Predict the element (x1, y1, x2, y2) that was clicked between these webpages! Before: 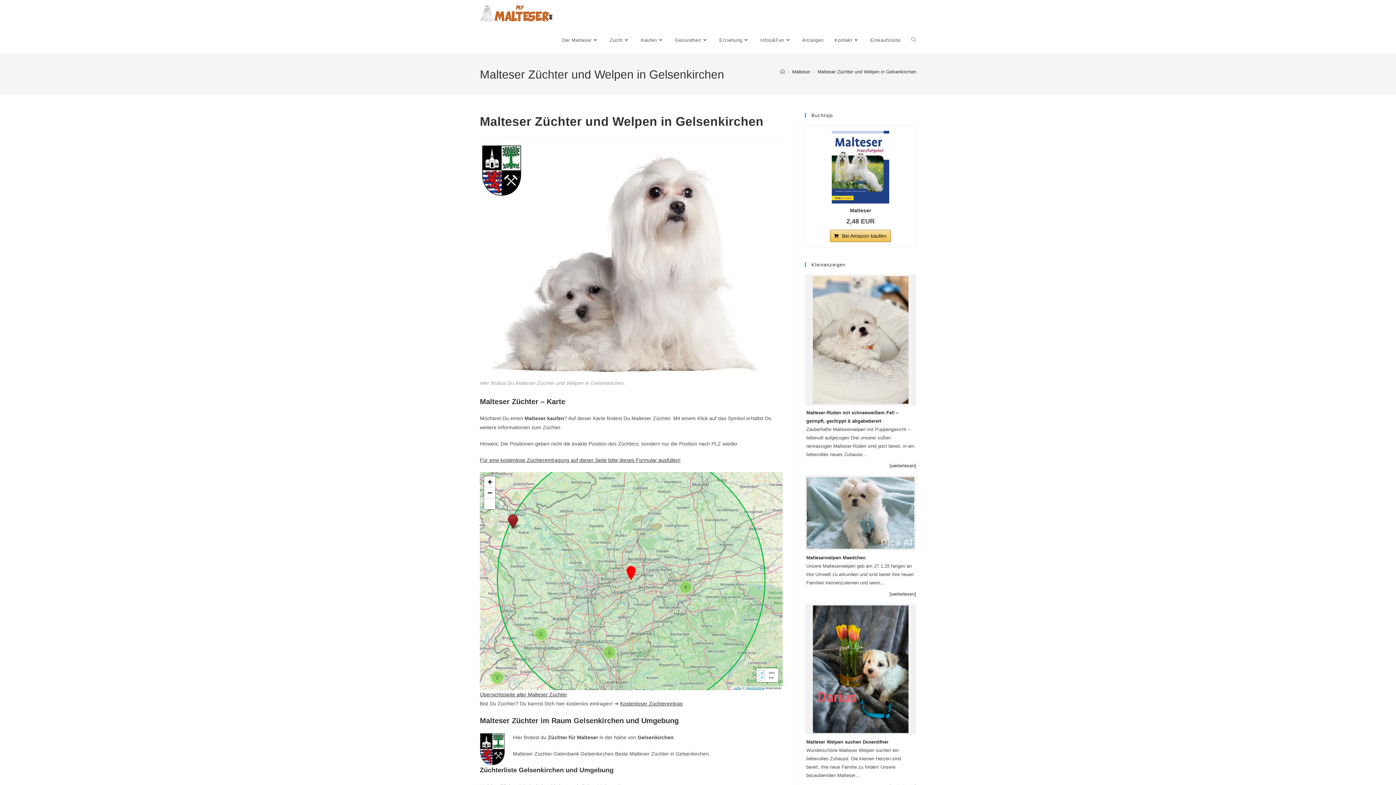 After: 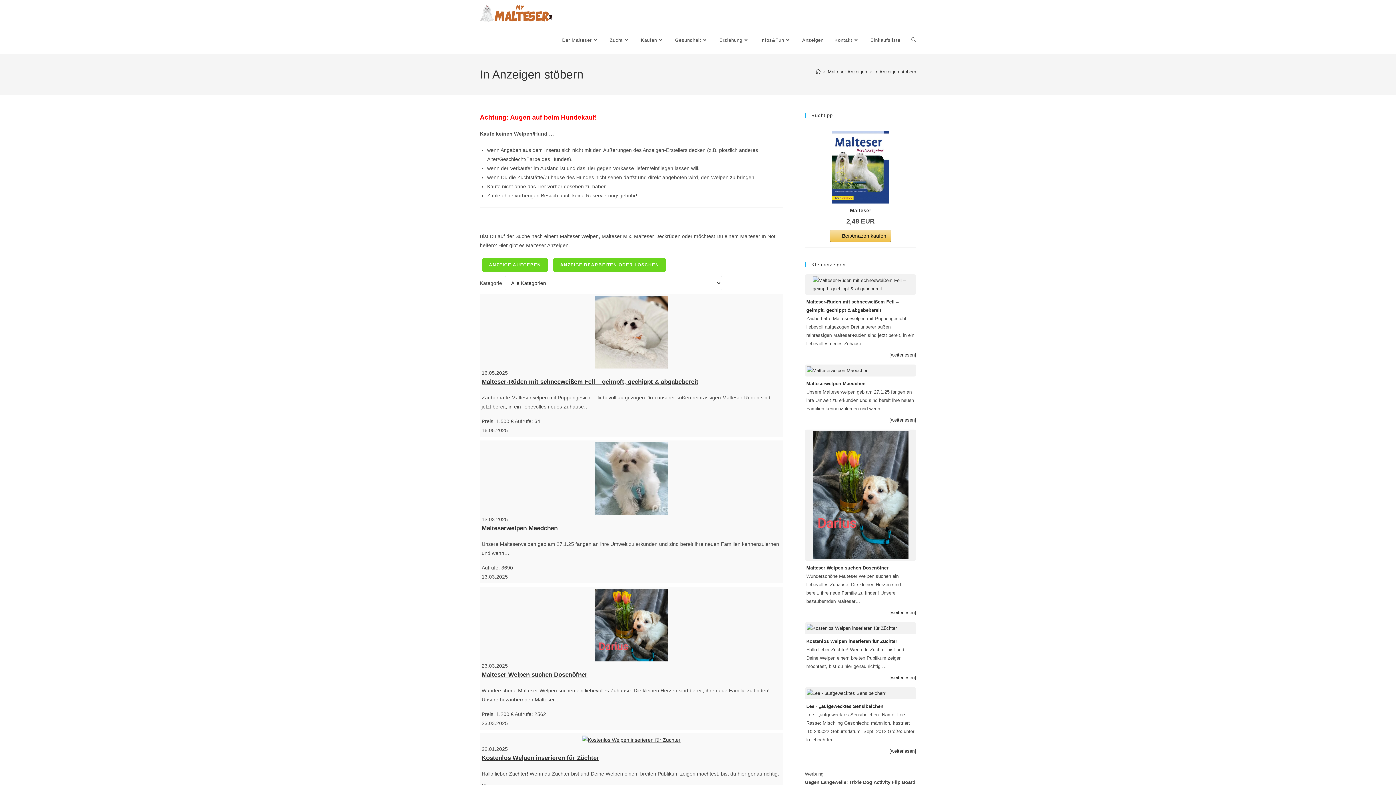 Action: bbox: (796, 26, 829, 53) label: Anzeigen